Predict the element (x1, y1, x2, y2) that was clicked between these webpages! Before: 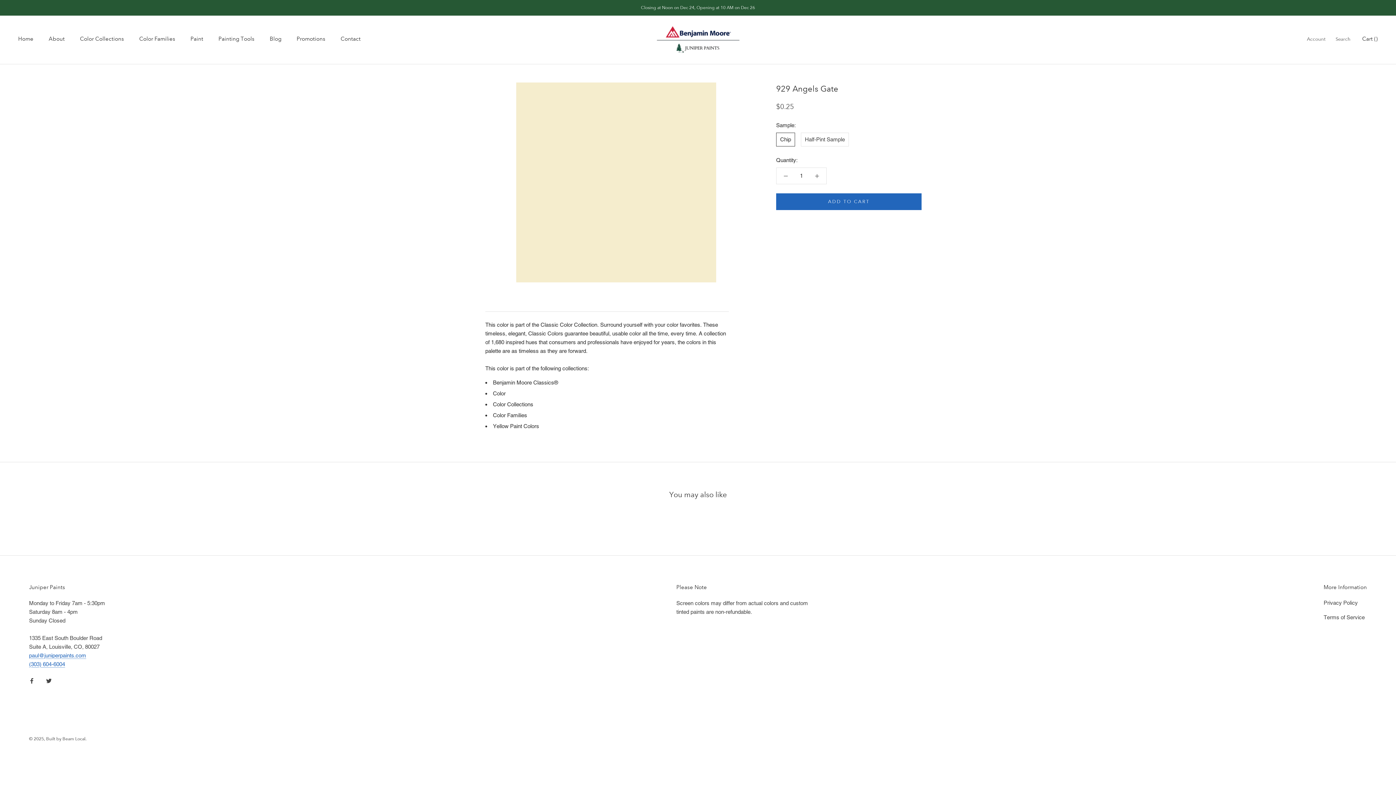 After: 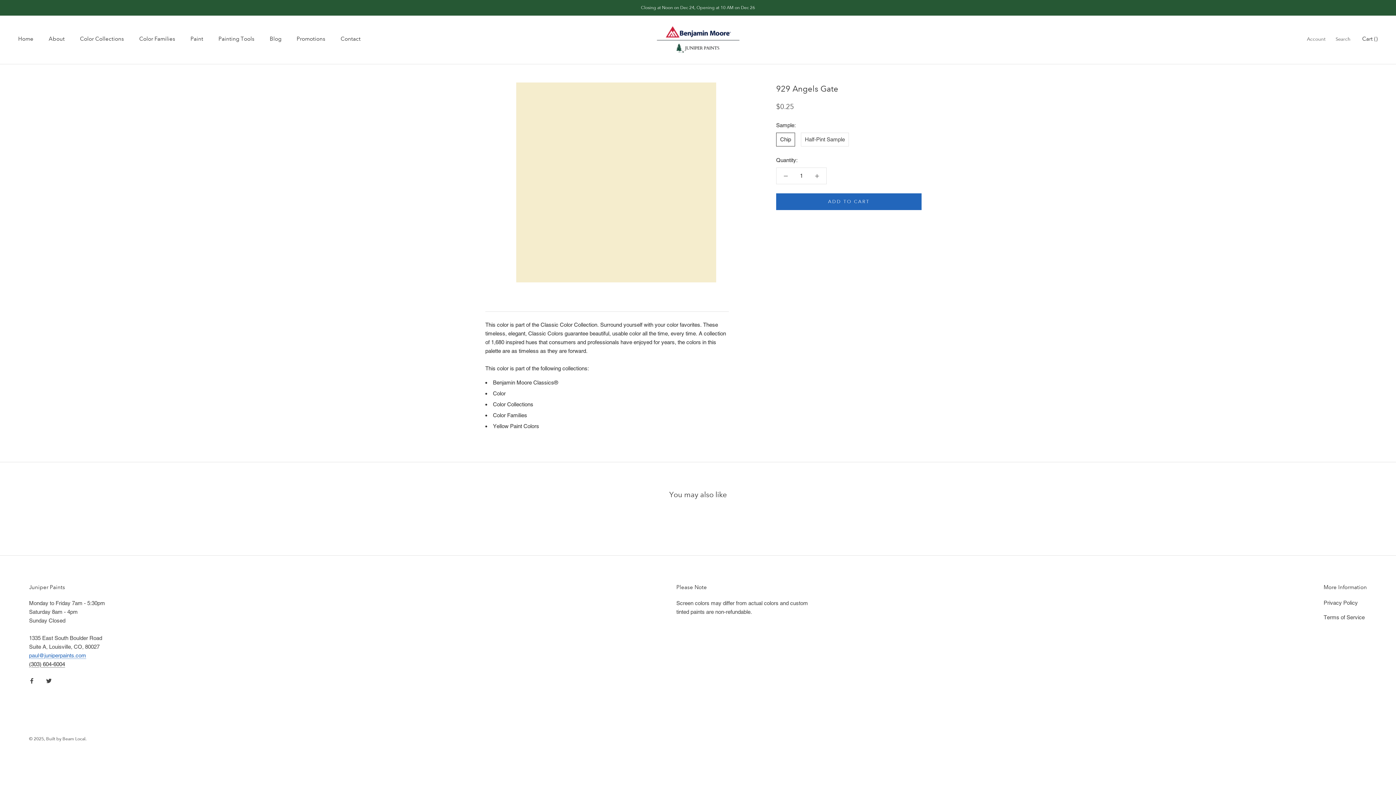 Action: bbox: (29, 661, 65, 667) label: 
(303) 604-6004